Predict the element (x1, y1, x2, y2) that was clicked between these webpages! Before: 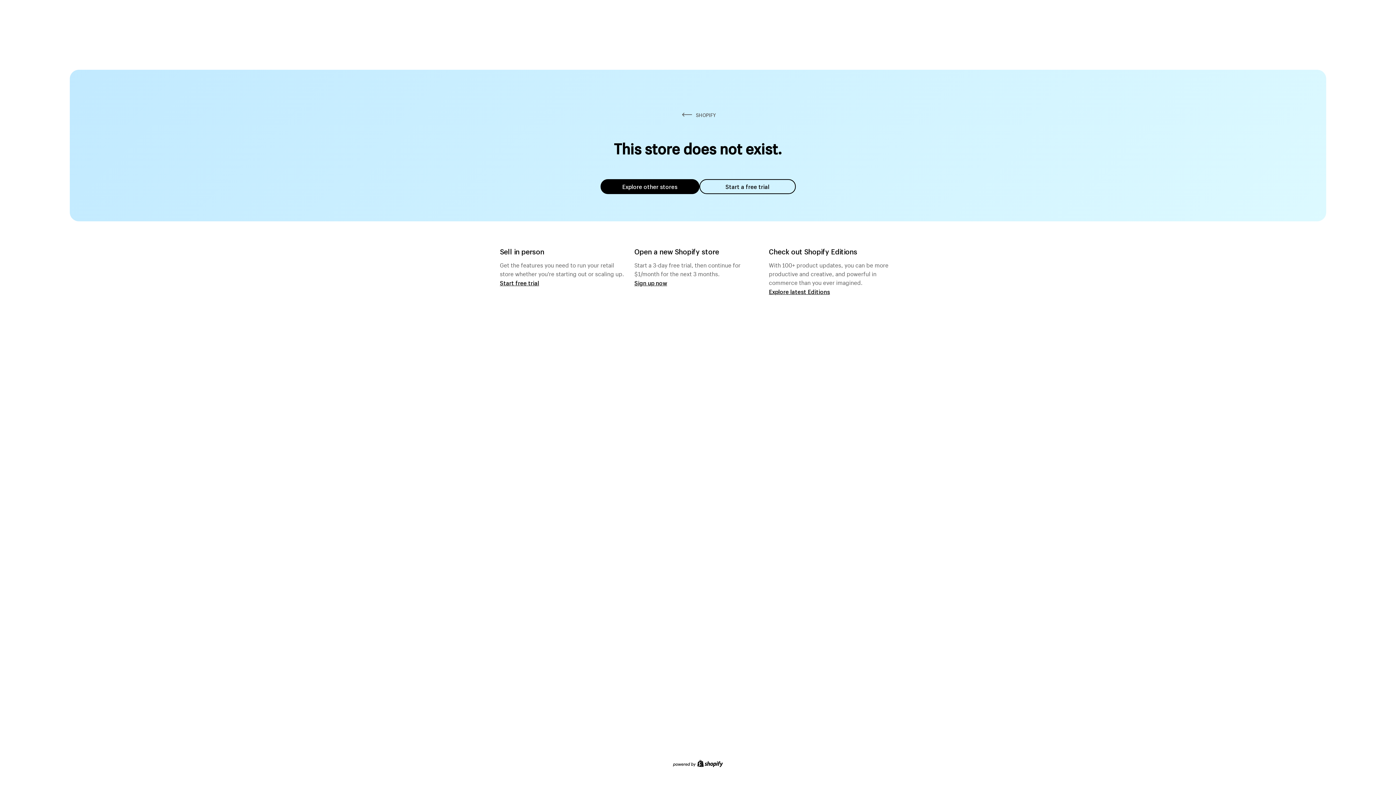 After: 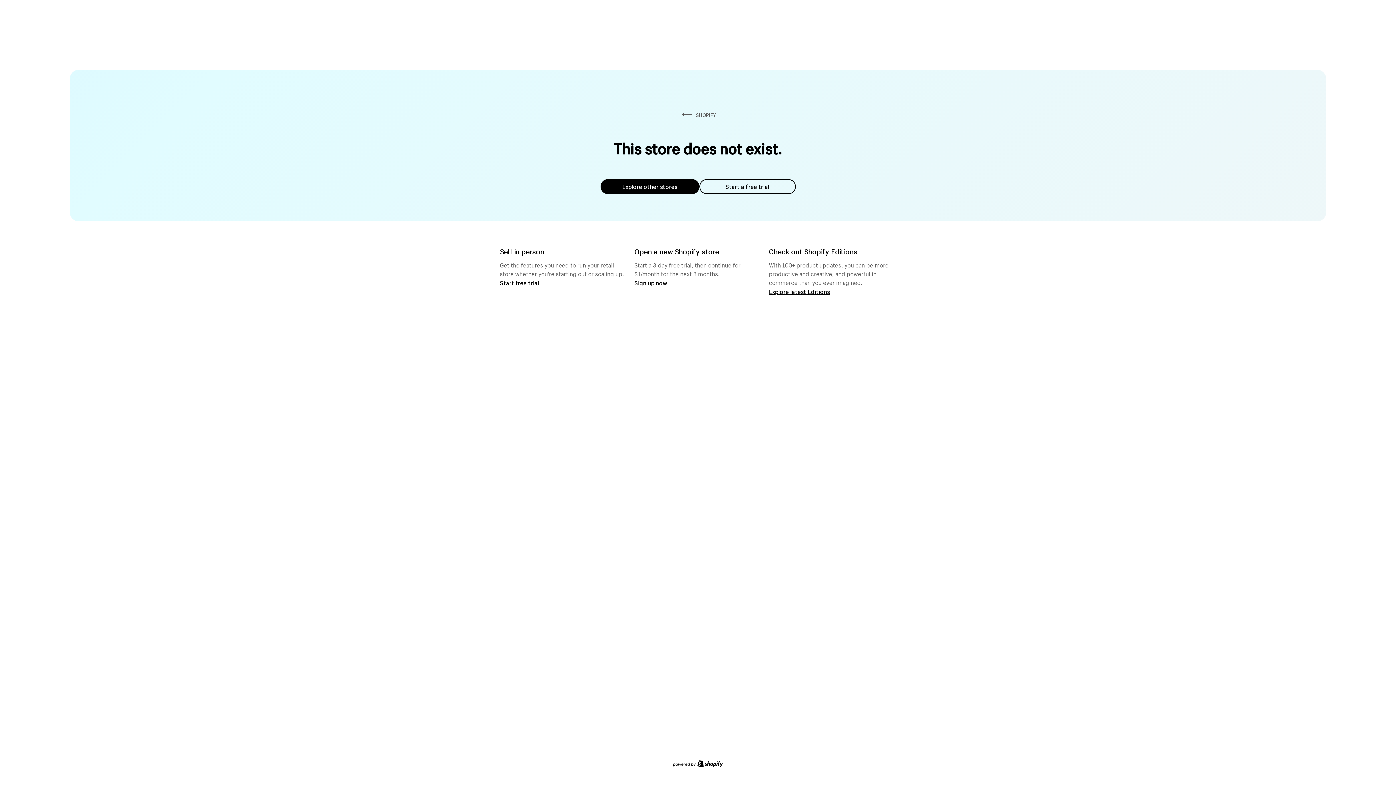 Action: label: Start a free trial bbox: (699, 179, 795, 194)